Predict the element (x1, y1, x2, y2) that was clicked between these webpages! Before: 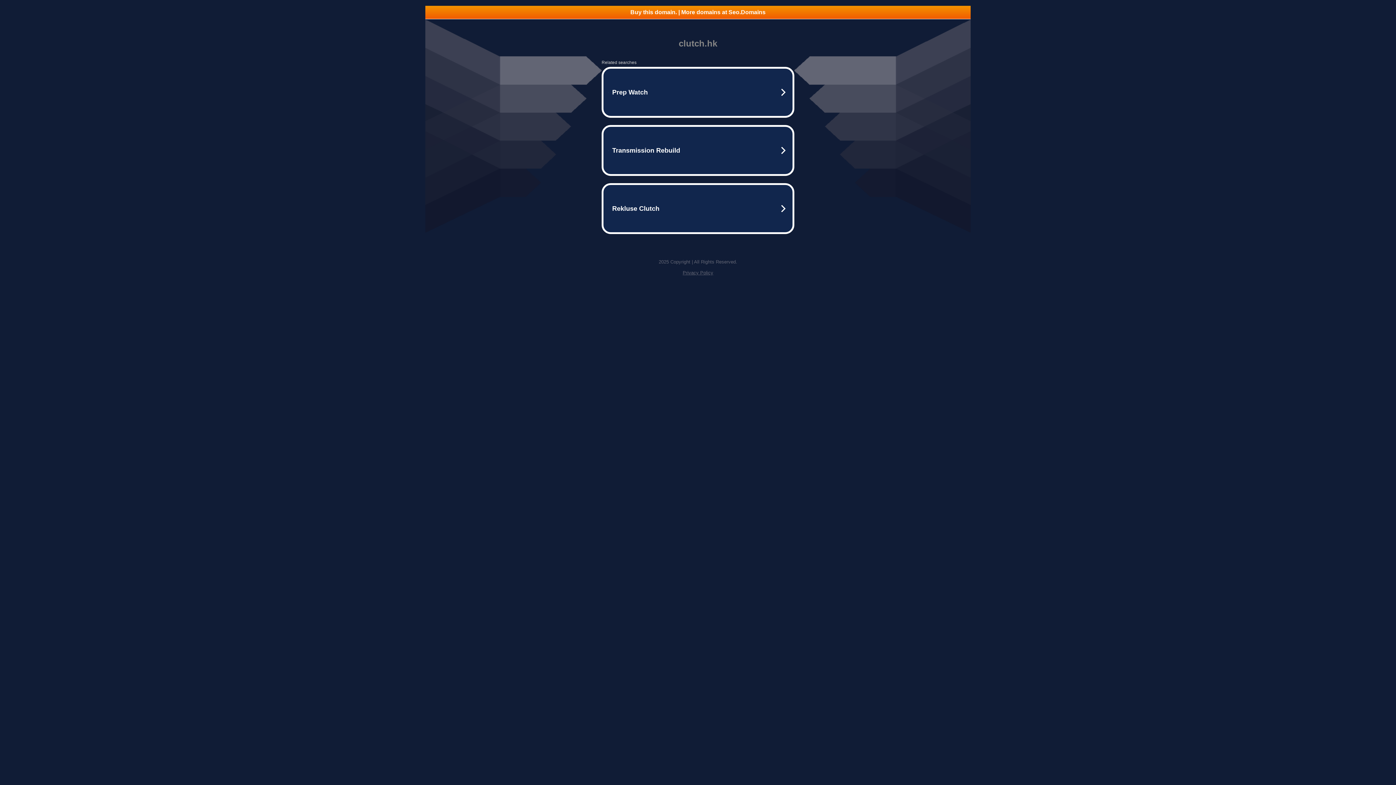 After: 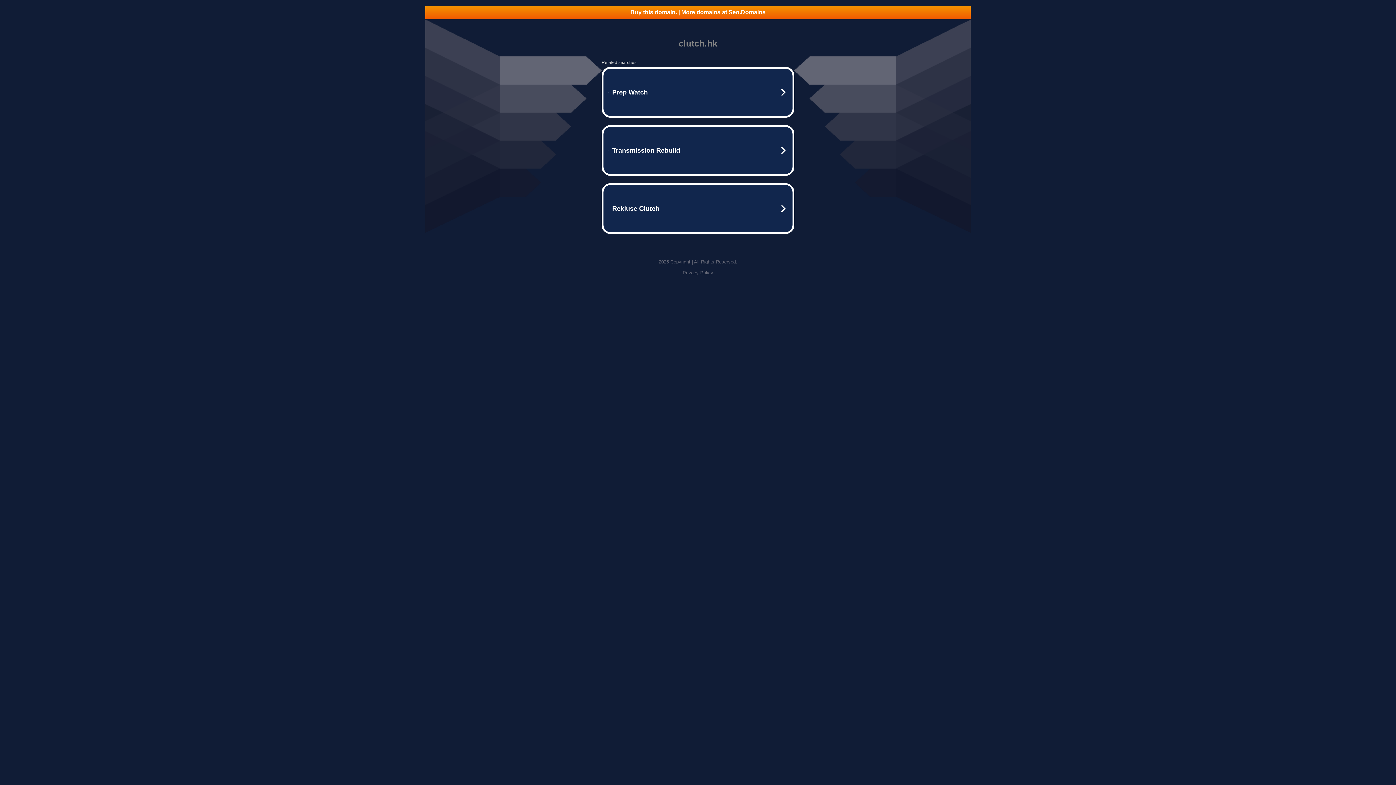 Action: label: Privacy Policy bbox: (682, 270, 713, 275)